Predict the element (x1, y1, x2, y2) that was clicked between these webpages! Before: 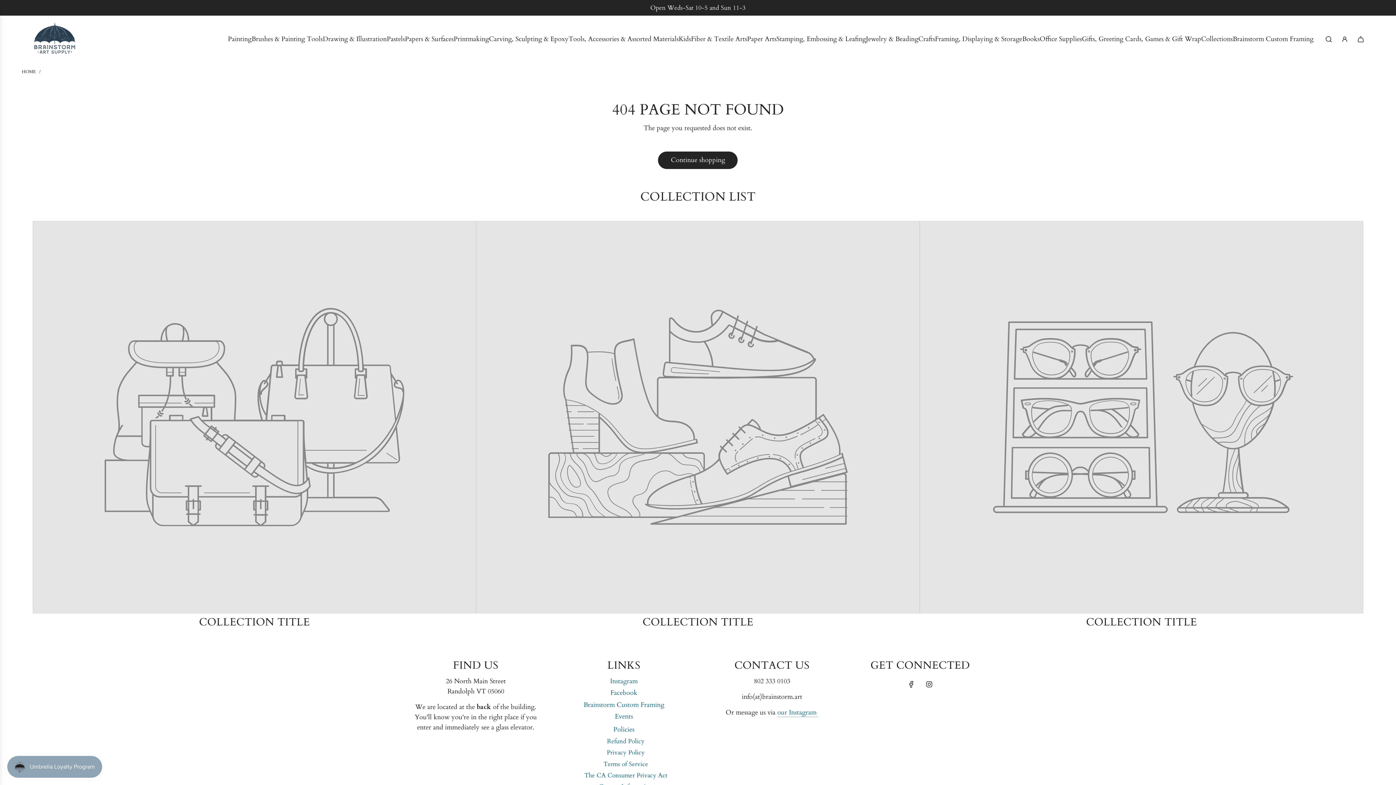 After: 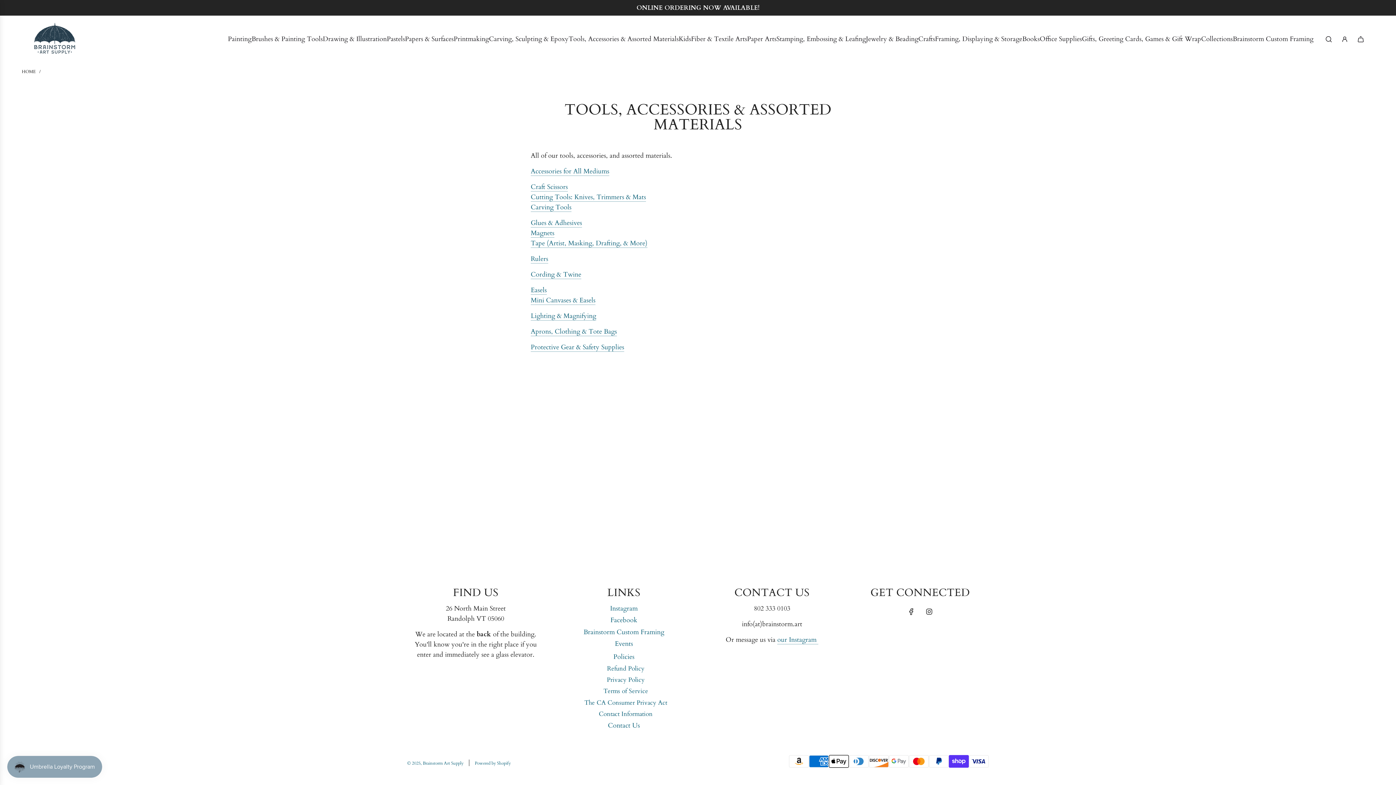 Action: bbox: (568, 28, 678, 49) label: Tools, Accessories & Assorted Materials